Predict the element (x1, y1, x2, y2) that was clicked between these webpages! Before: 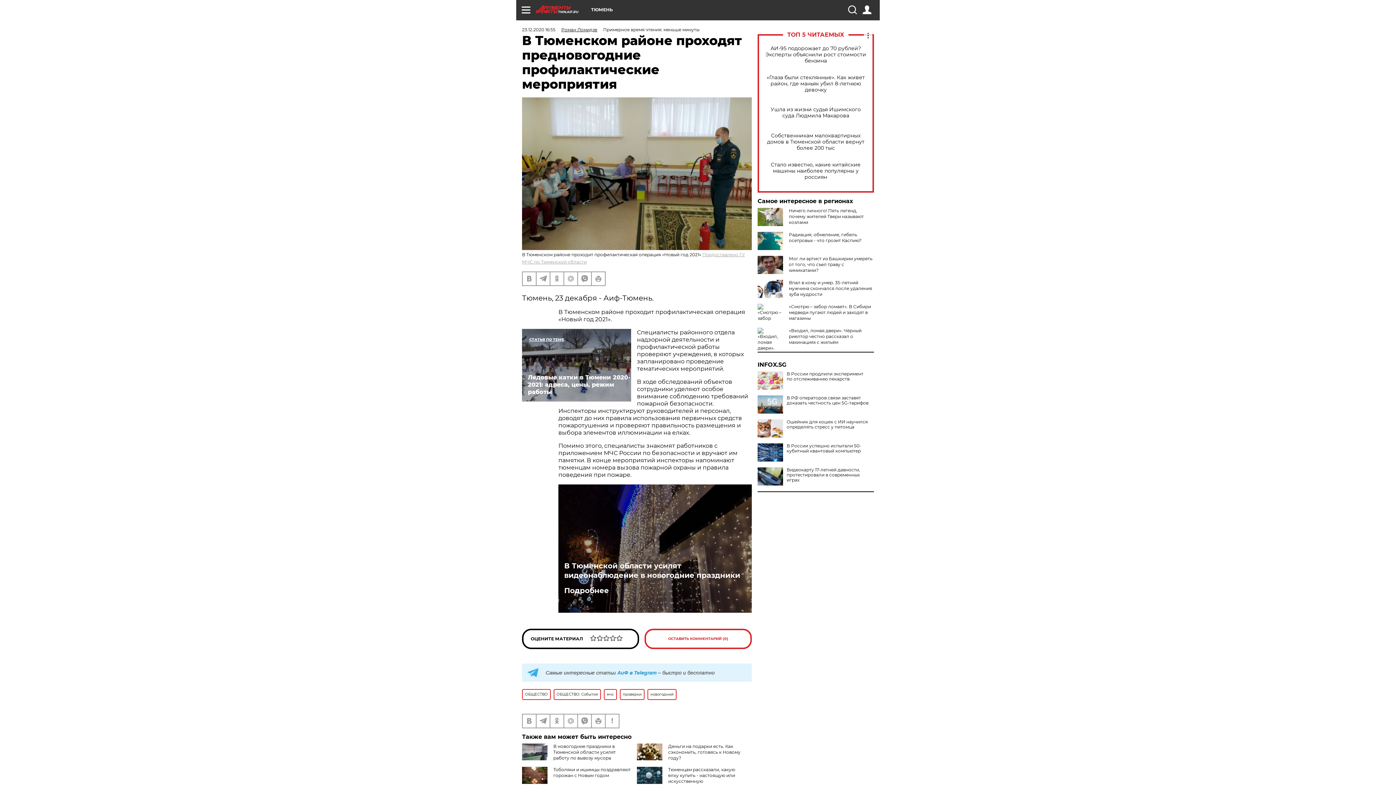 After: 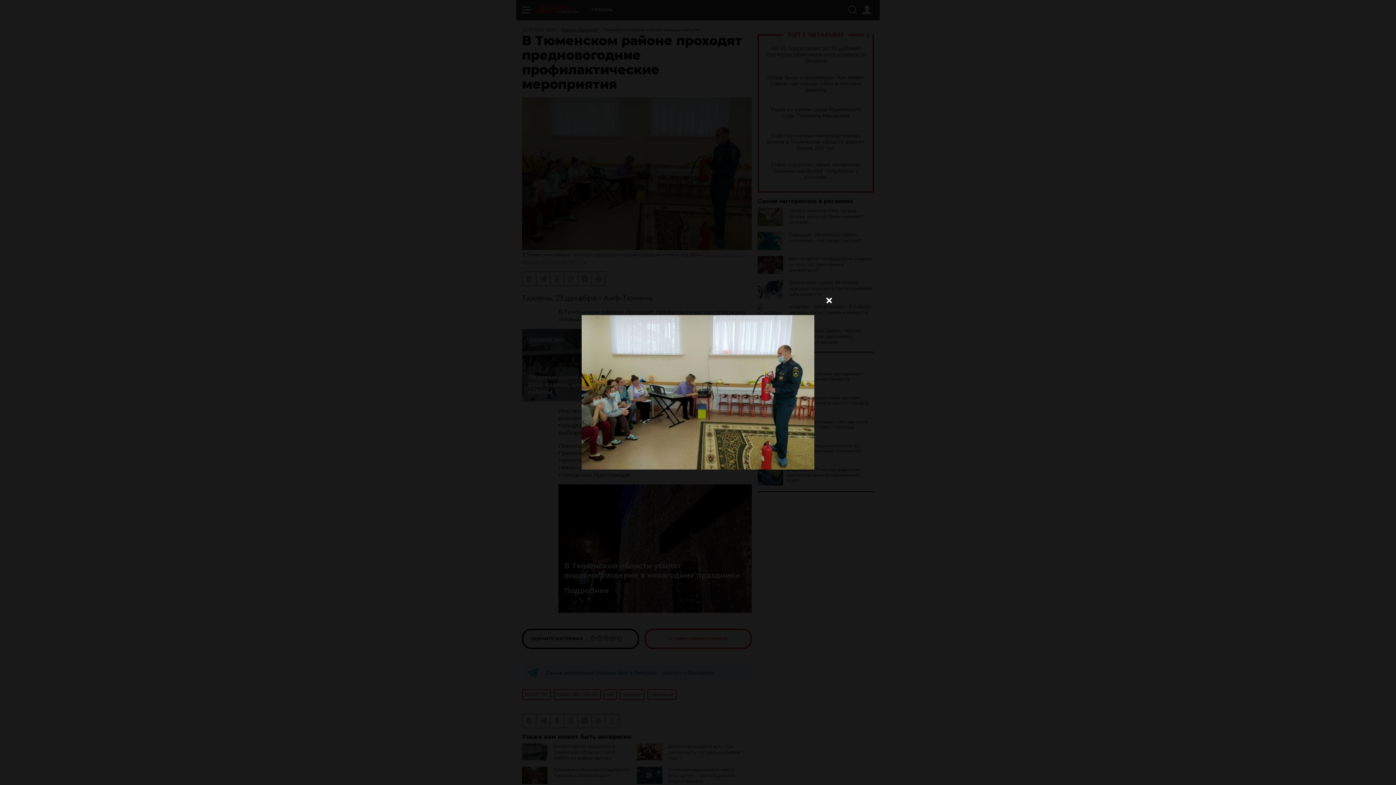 Action: bbox: (522, 97, 752, 250)